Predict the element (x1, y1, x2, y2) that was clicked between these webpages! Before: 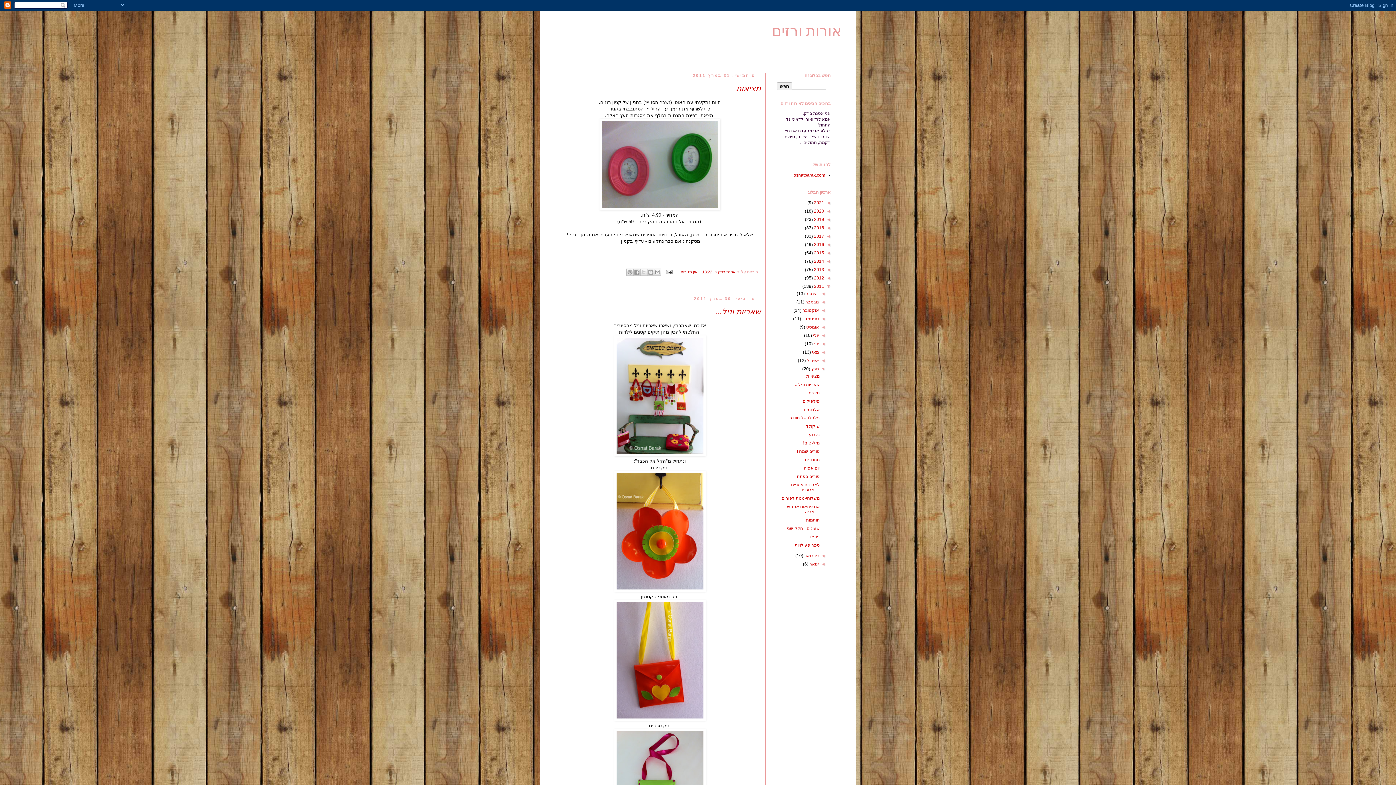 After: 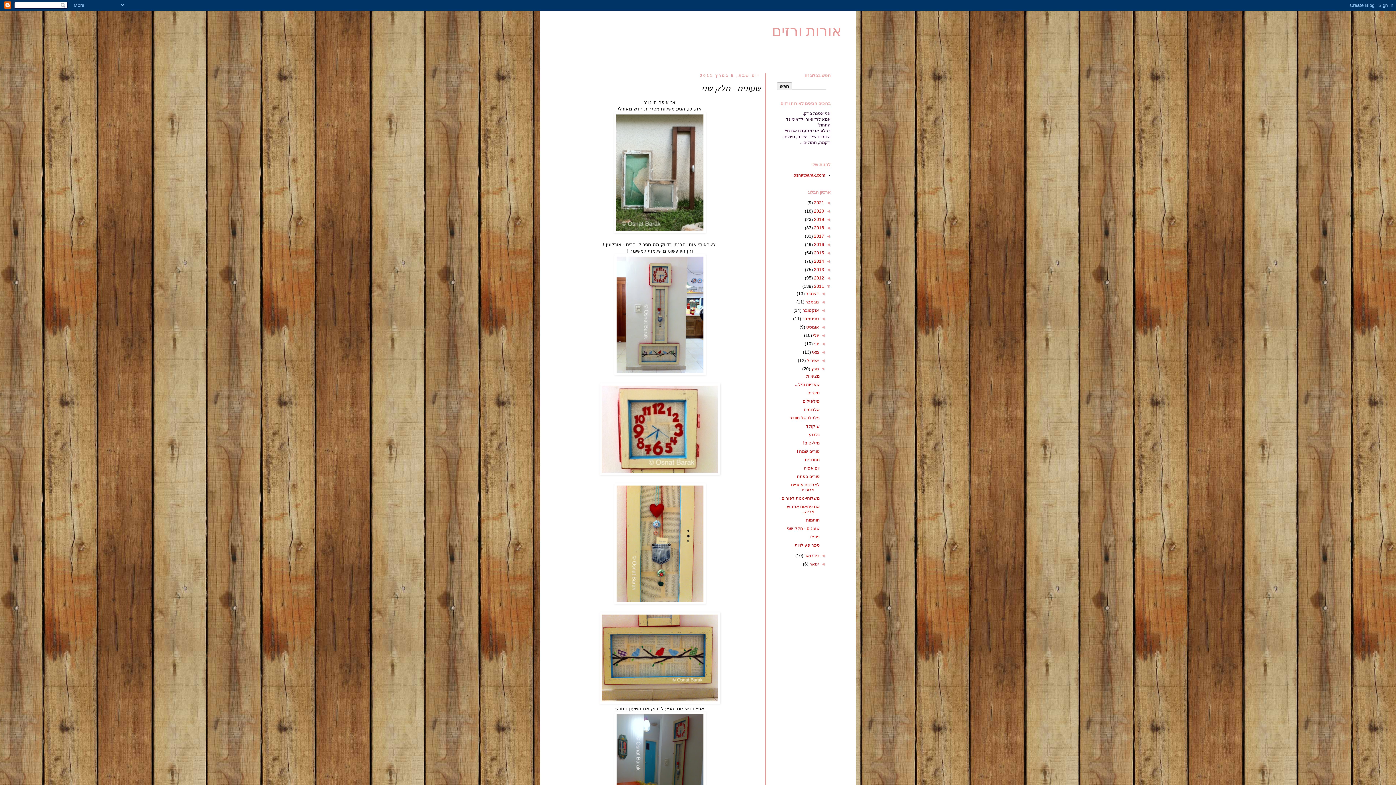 Action: label: שעונים - חלק שני bbox: (787, 526, 820, 531)